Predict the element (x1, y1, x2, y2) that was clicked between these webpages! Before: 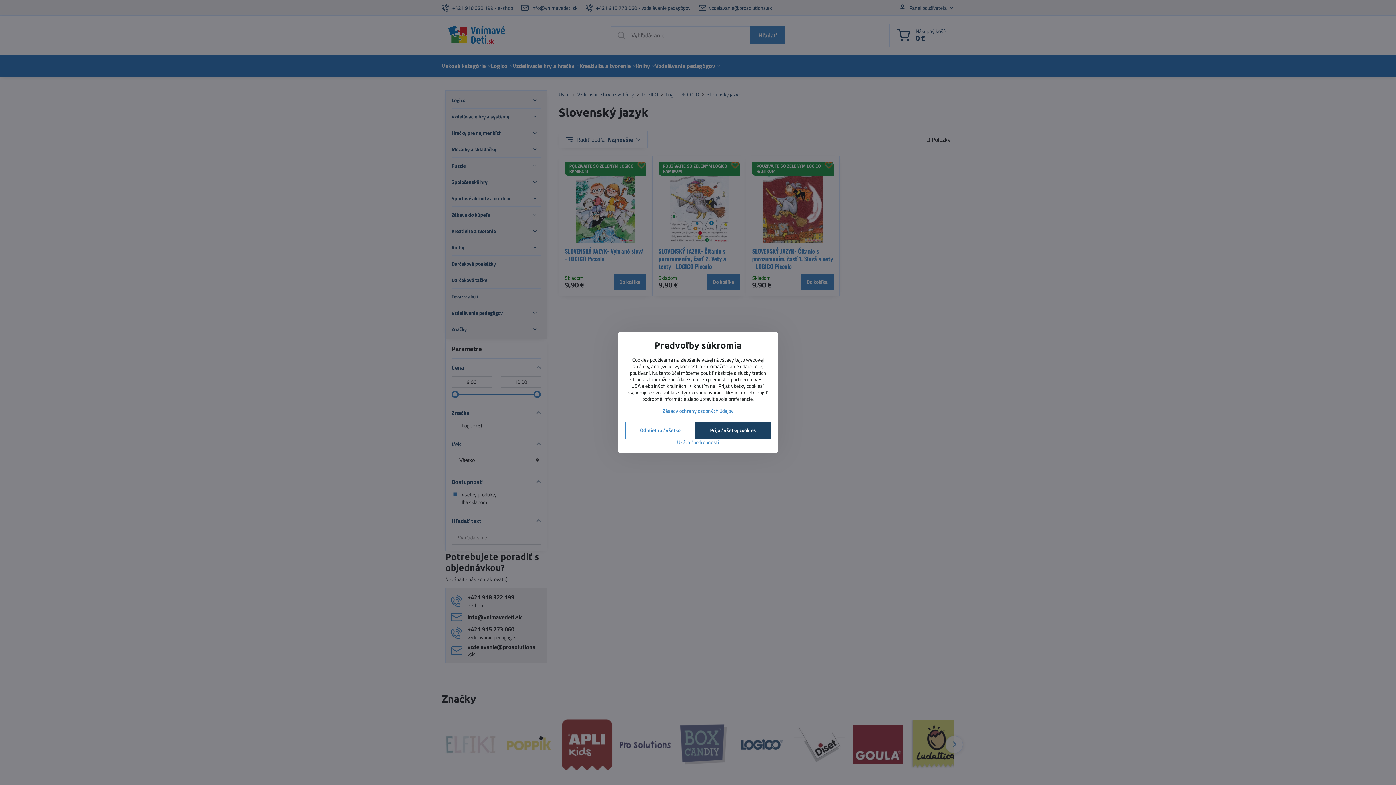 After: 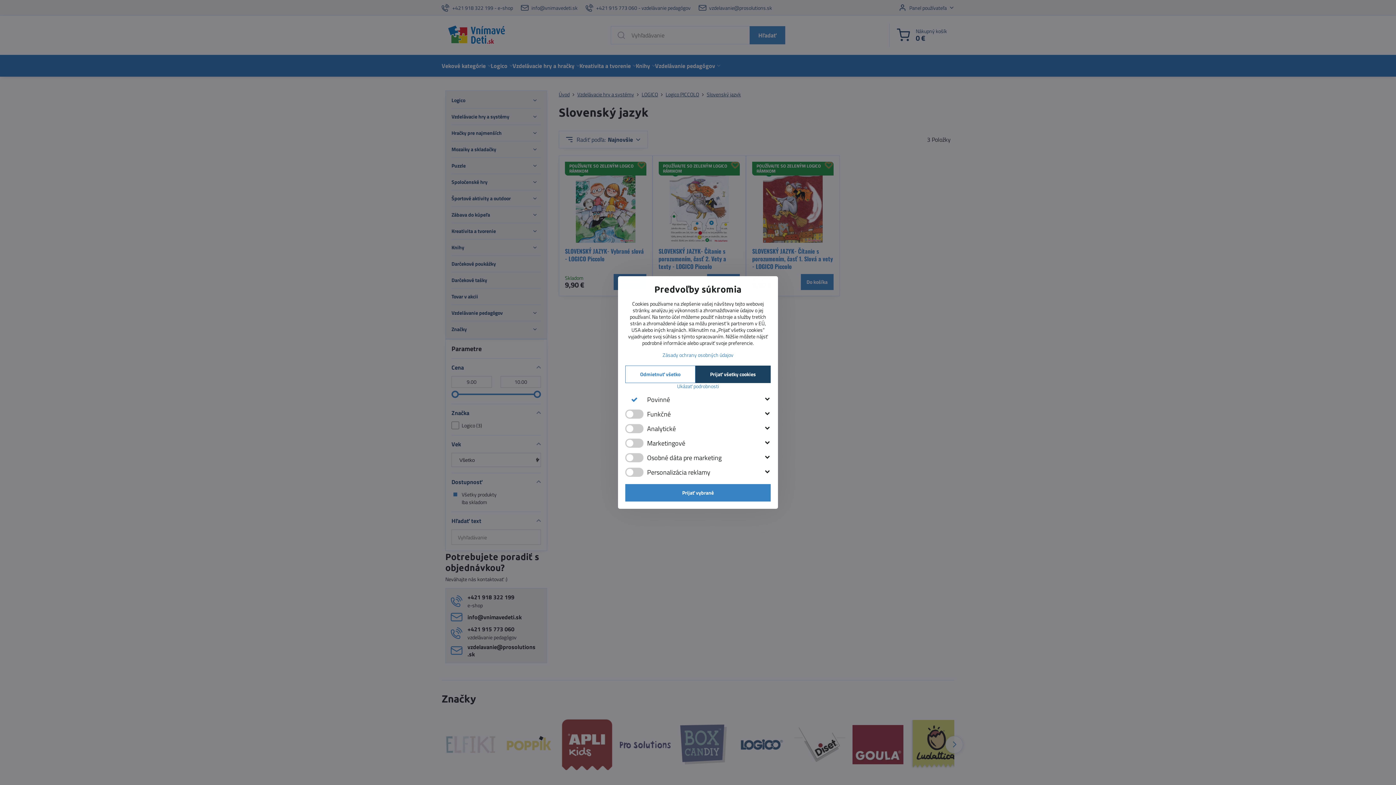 Action: label: Ukázať podrobnosti bbox: (625, 439, 770, 445)